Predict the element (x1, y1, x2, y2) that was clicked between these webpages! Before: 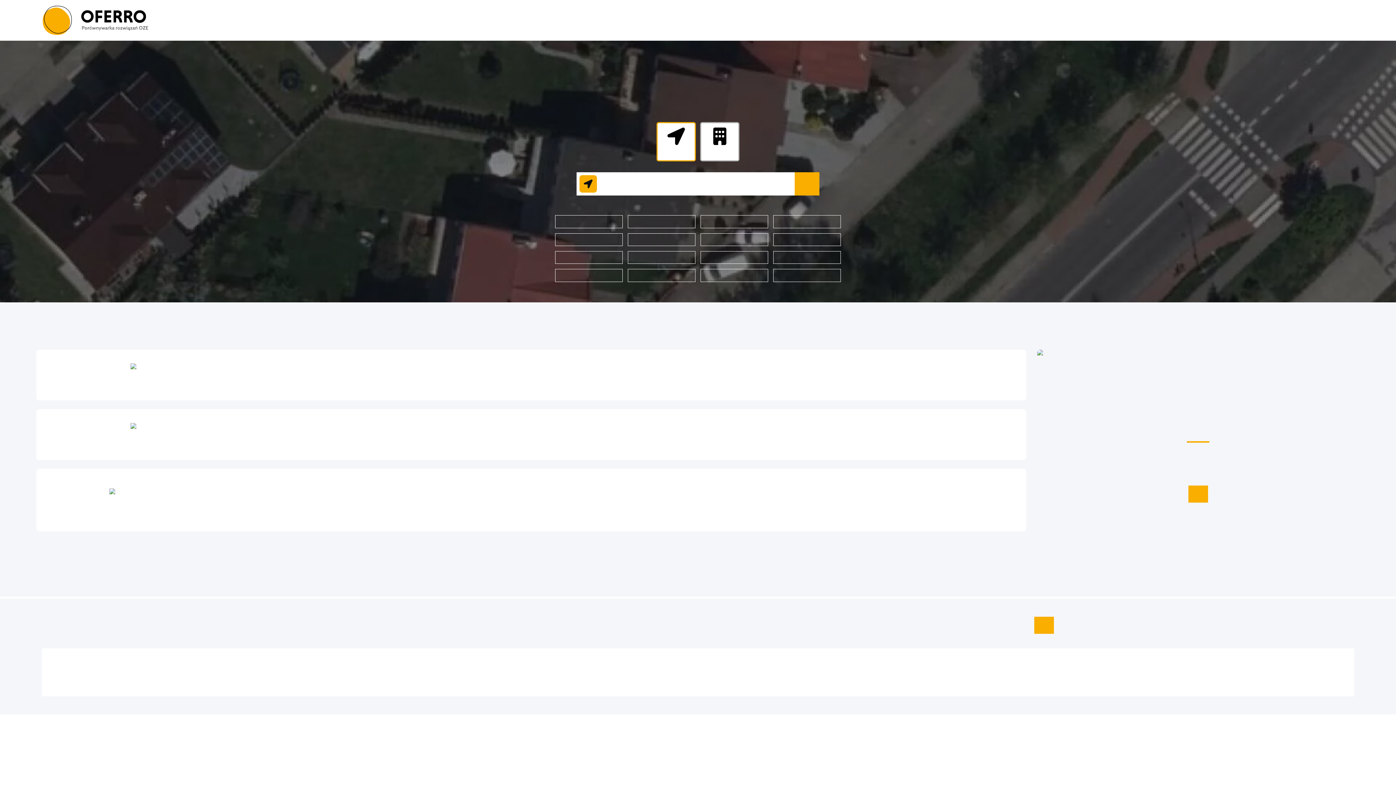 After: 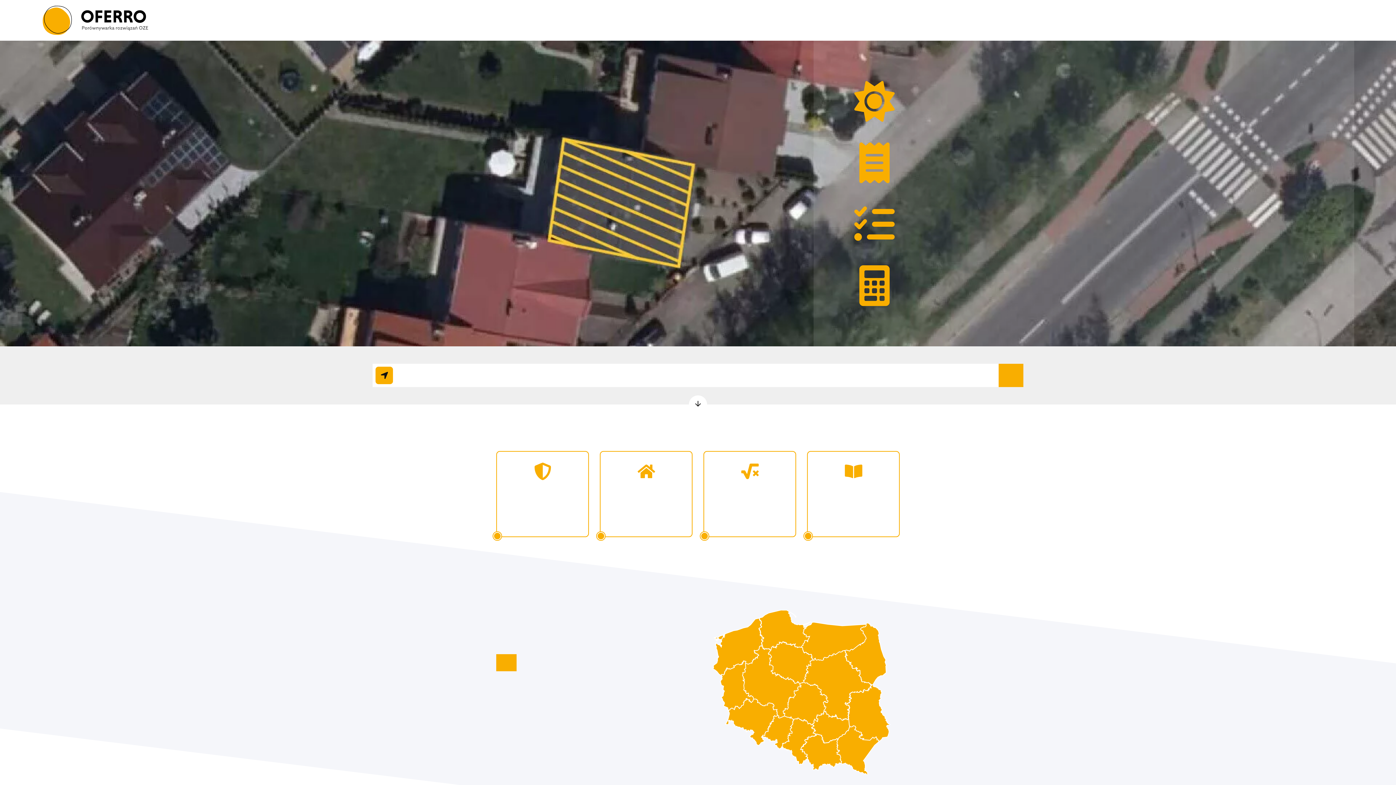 Action: label: PRZEJDŹ DO KALKULATORA bbox: (1188, 485, 1208, 502)